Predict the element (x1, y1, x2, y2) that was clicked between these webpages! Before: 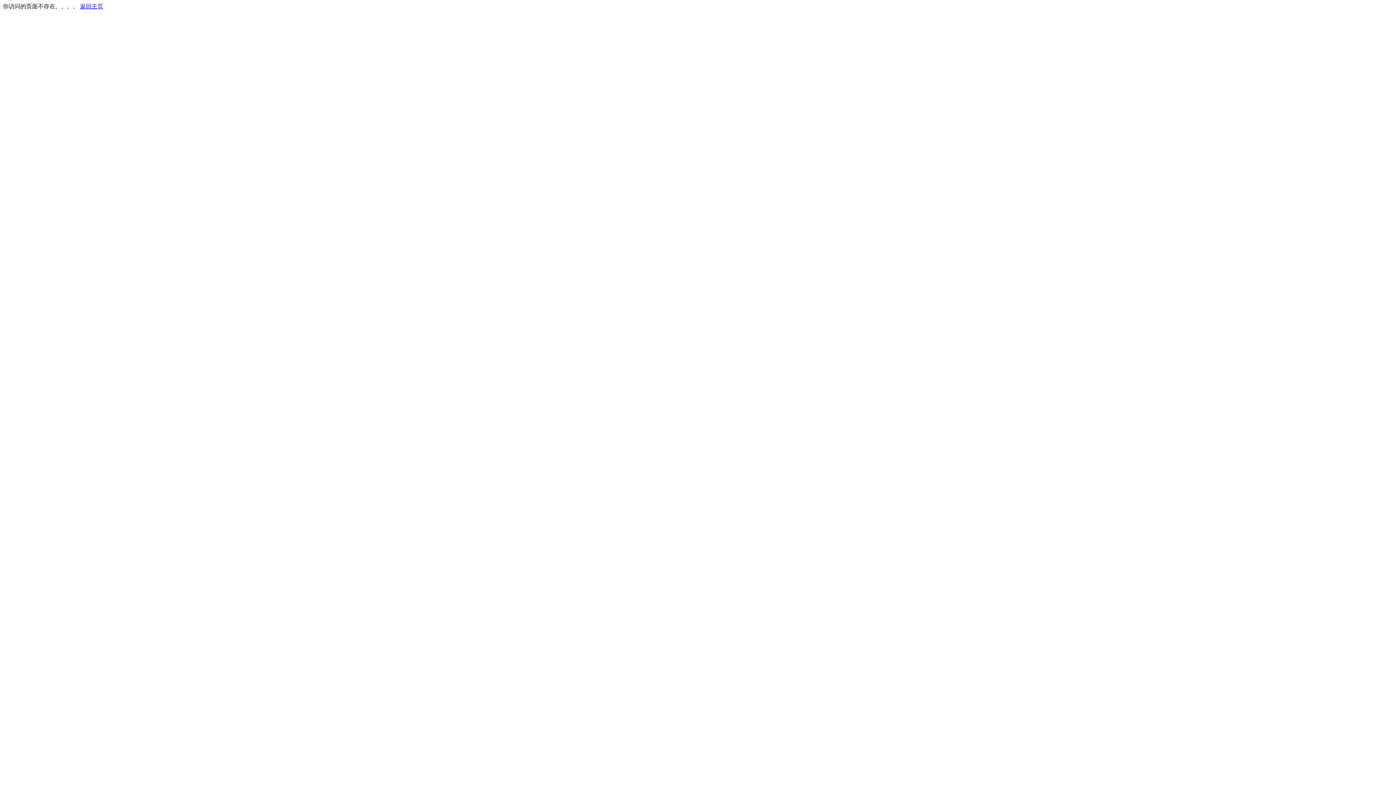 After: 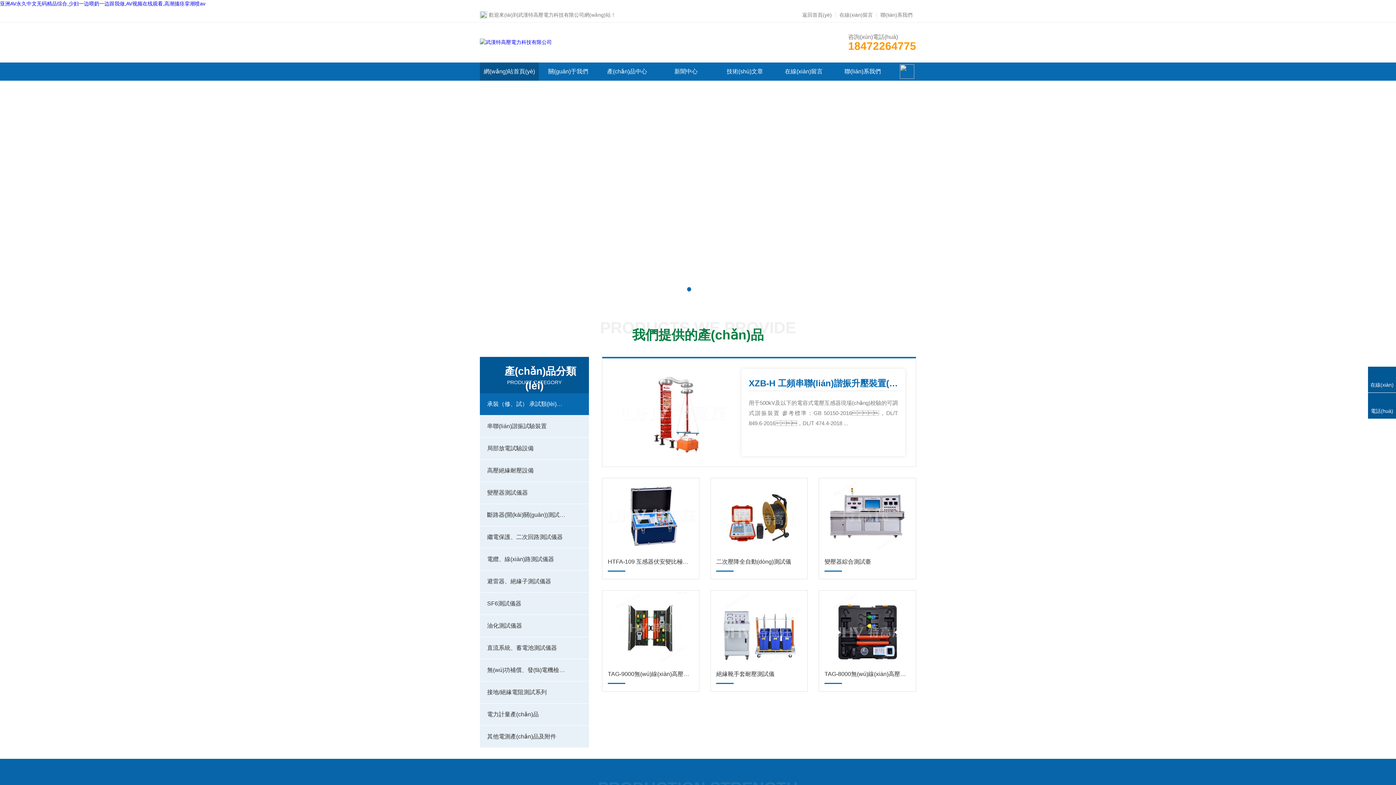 Action: bbox: (80, 3, 103, 9) label: 返回主页